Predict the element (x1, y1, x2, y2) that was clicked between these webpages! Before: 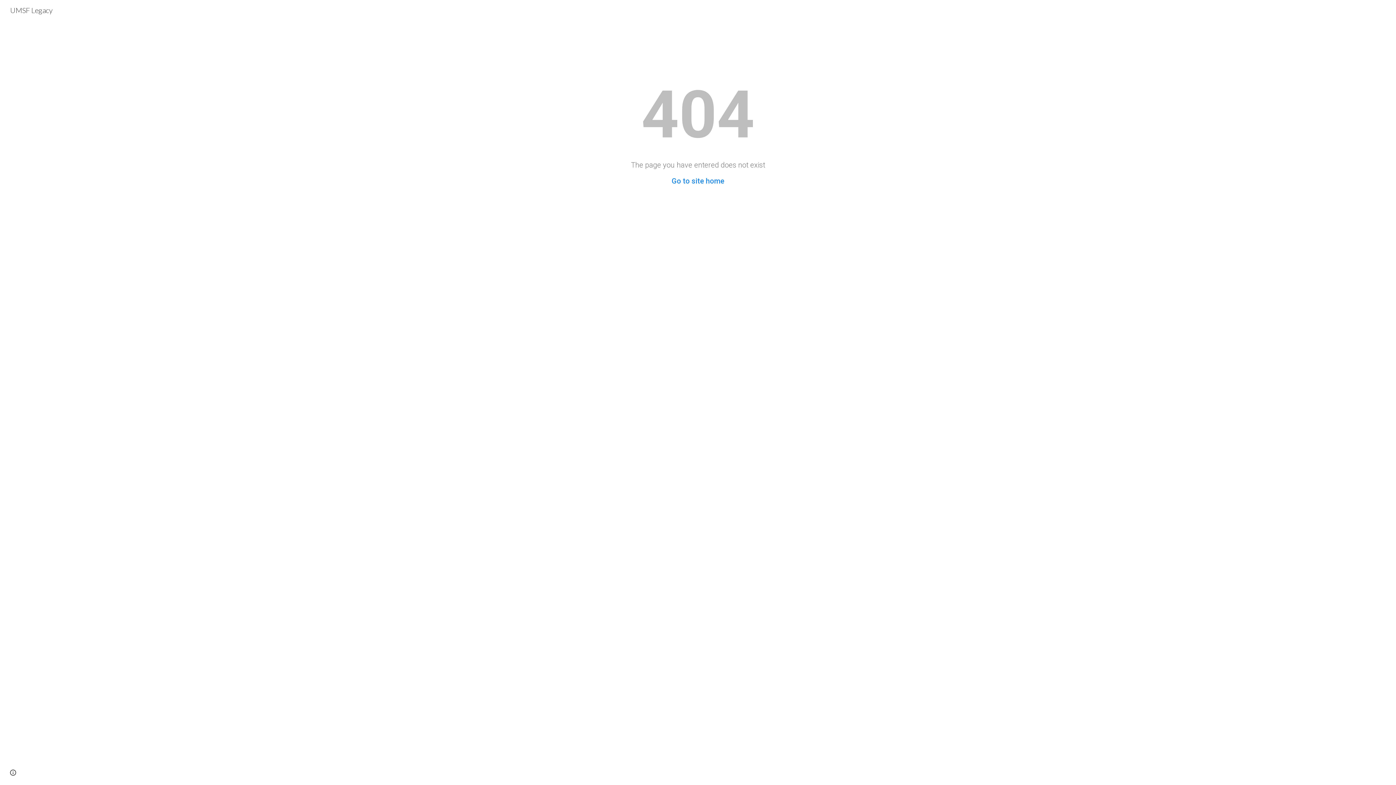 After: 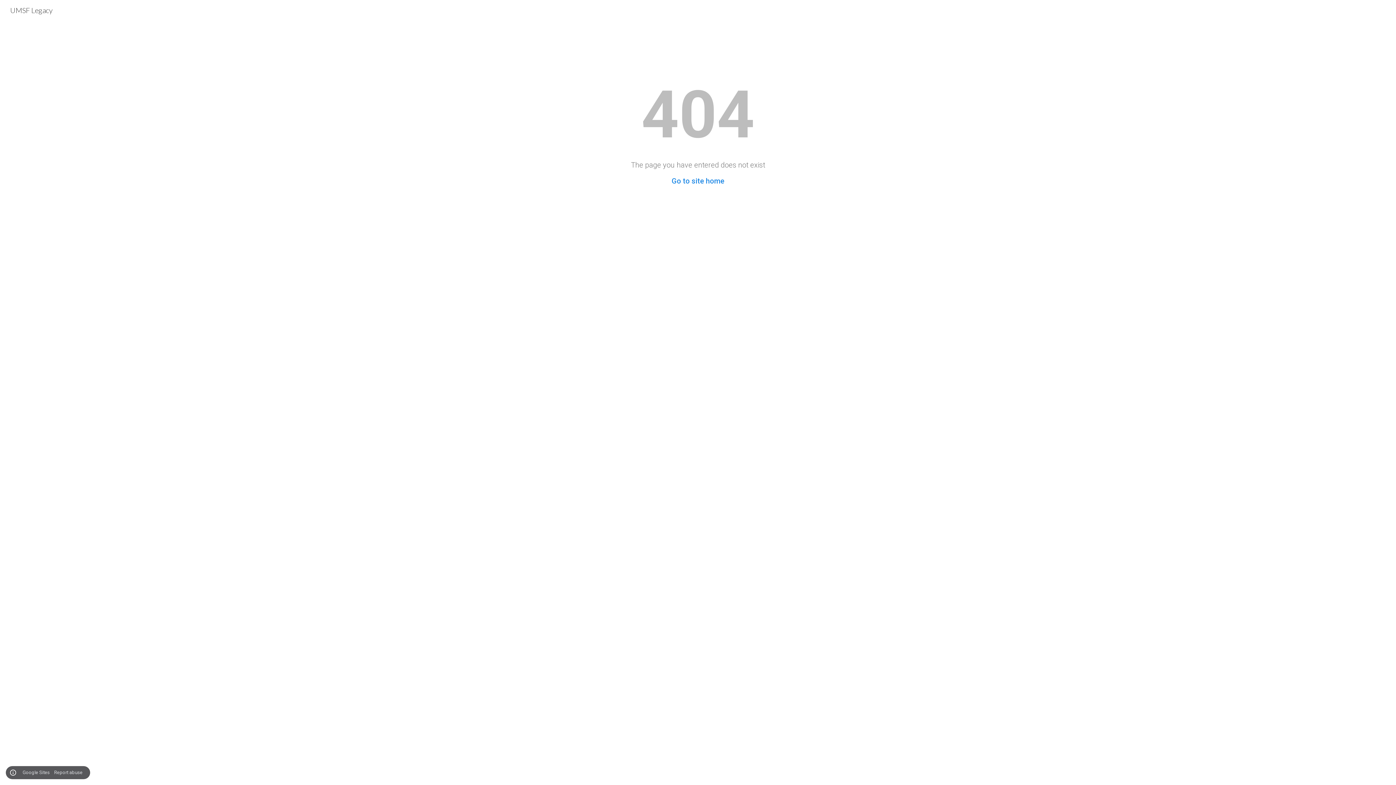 Action: bbox: (8, 768, 18, 778) label: Site actions